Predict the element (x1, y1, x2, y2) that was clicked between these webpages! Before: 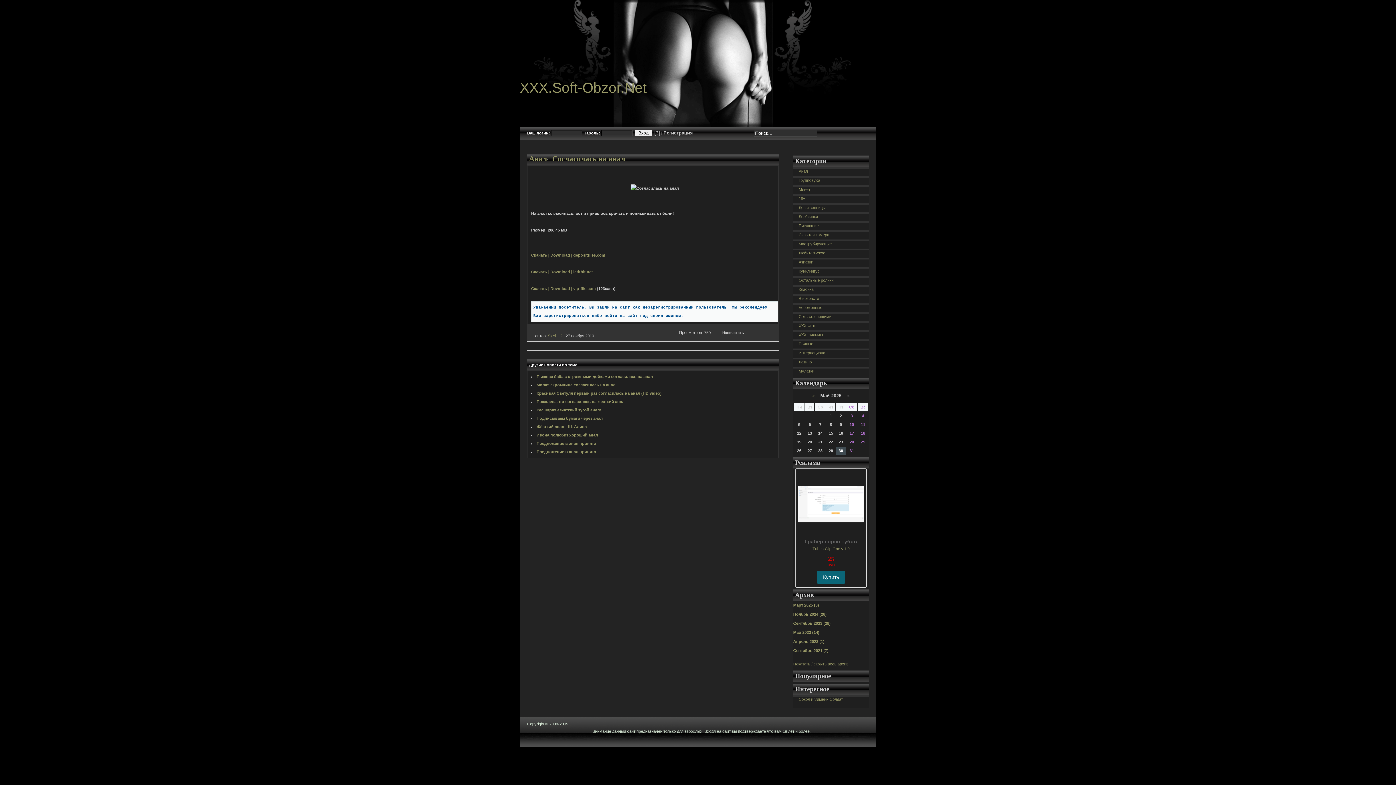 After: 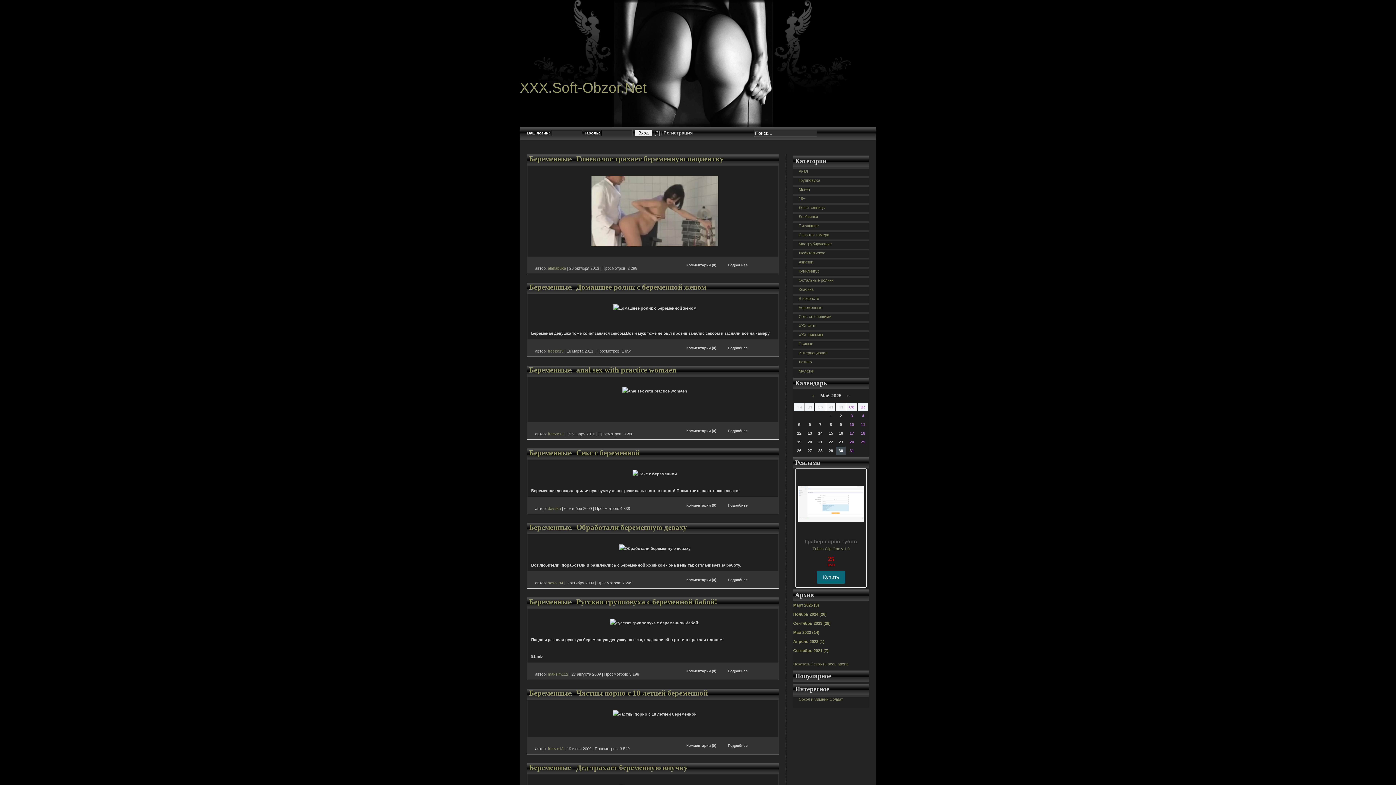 Action: label: Беременные bbox: (797, 305, 822, 309)